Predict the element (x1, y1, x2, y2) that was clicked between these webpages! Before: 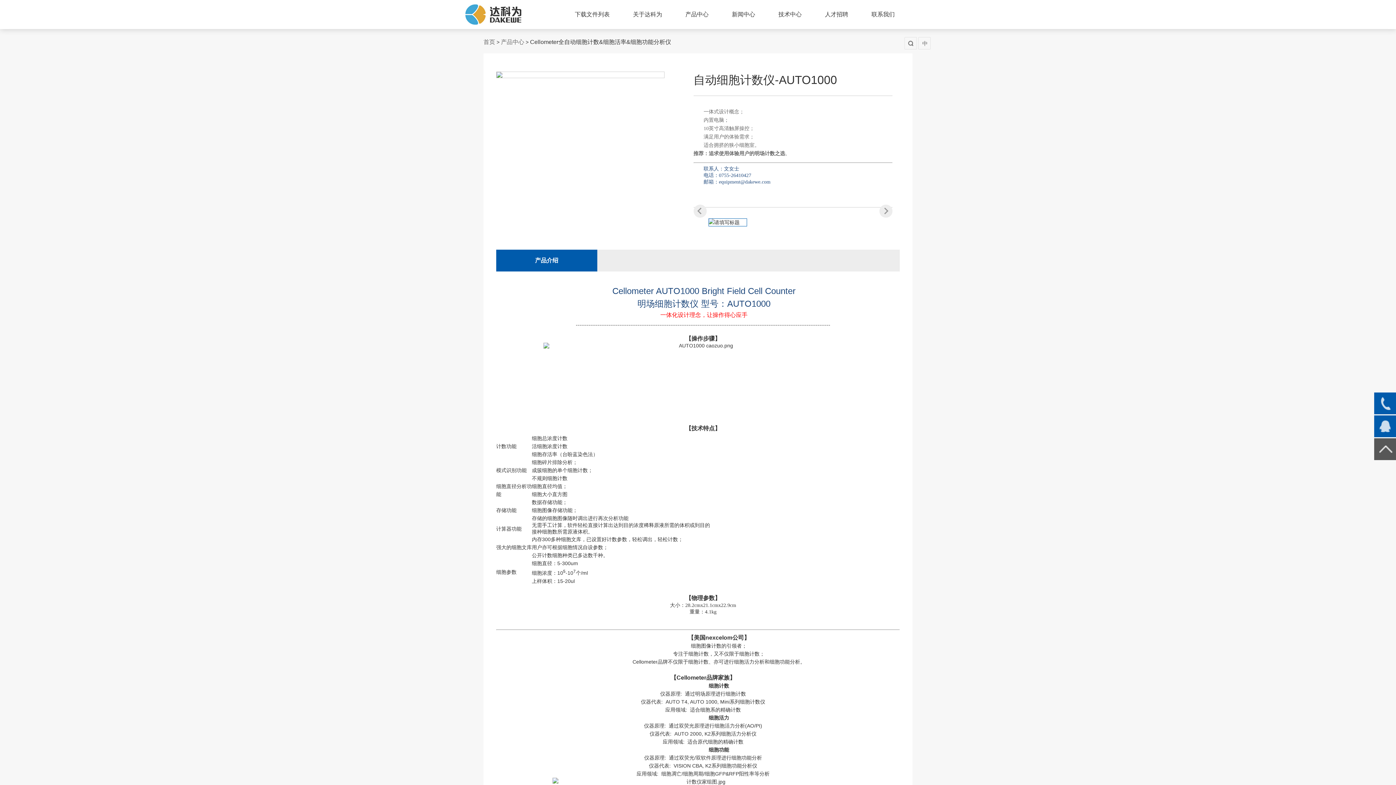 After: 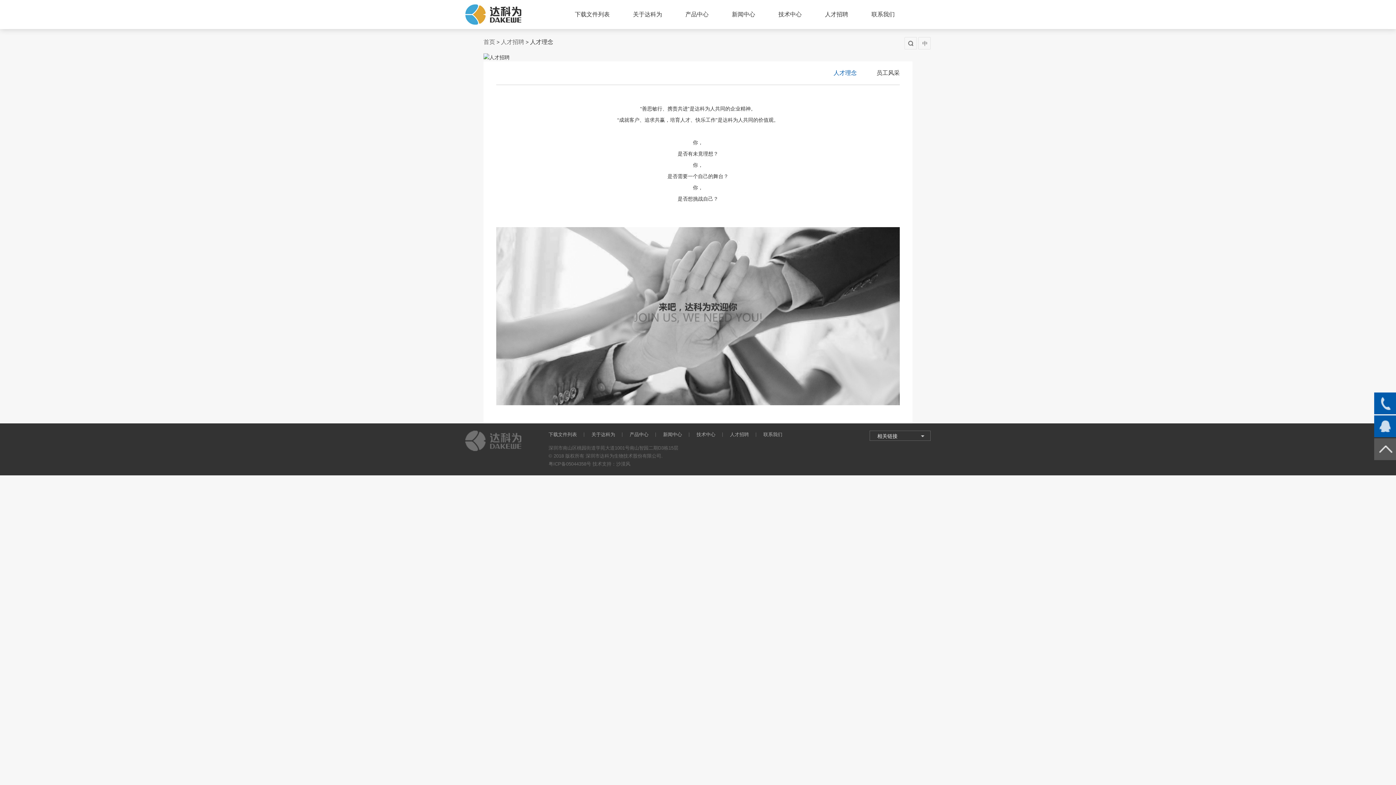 Action: label: 人才招聘 bbox: (813, 0, 860, 29)